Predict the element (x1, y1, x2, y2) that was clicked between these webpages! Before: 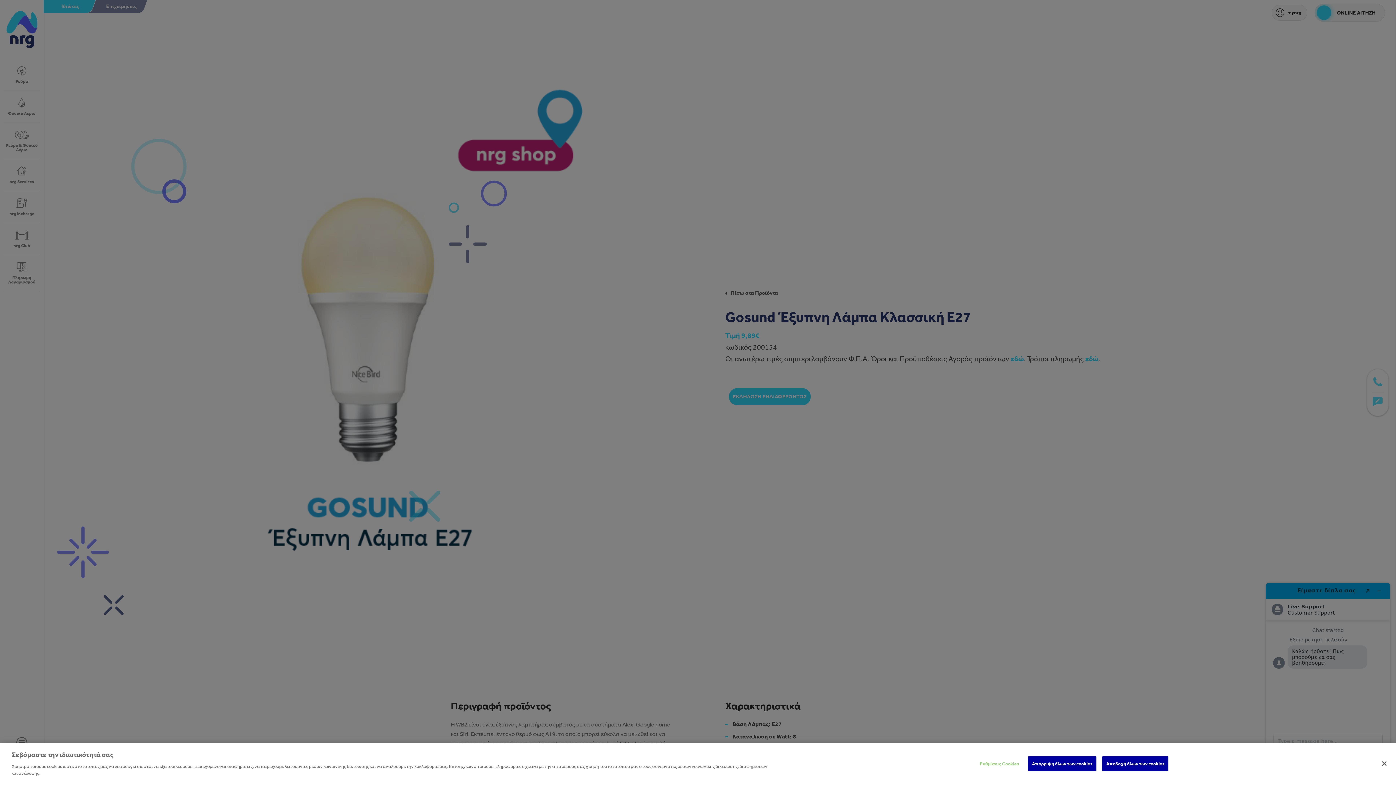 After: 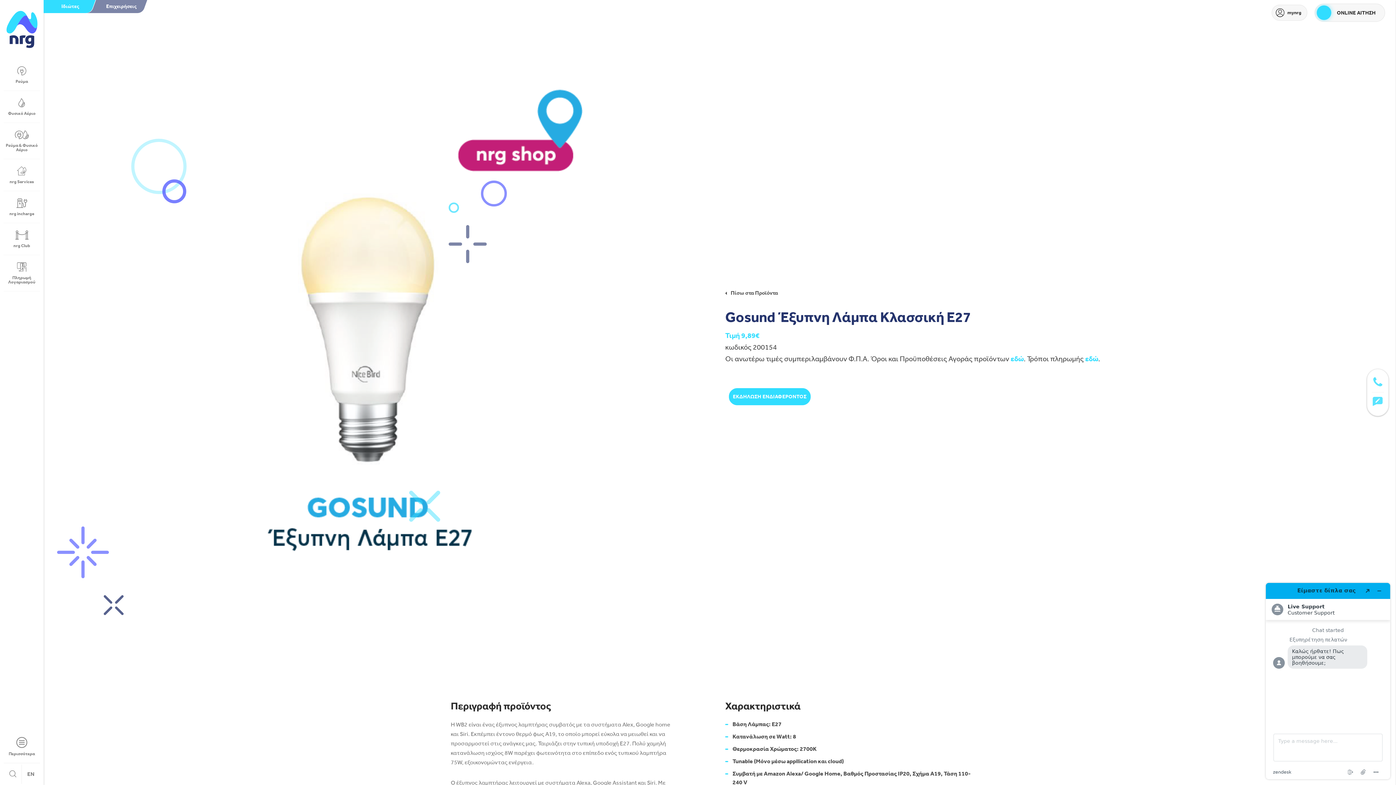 Action: bbox: (1028, 756, 1096, 771) label: Απόρριψη όλων των cookies